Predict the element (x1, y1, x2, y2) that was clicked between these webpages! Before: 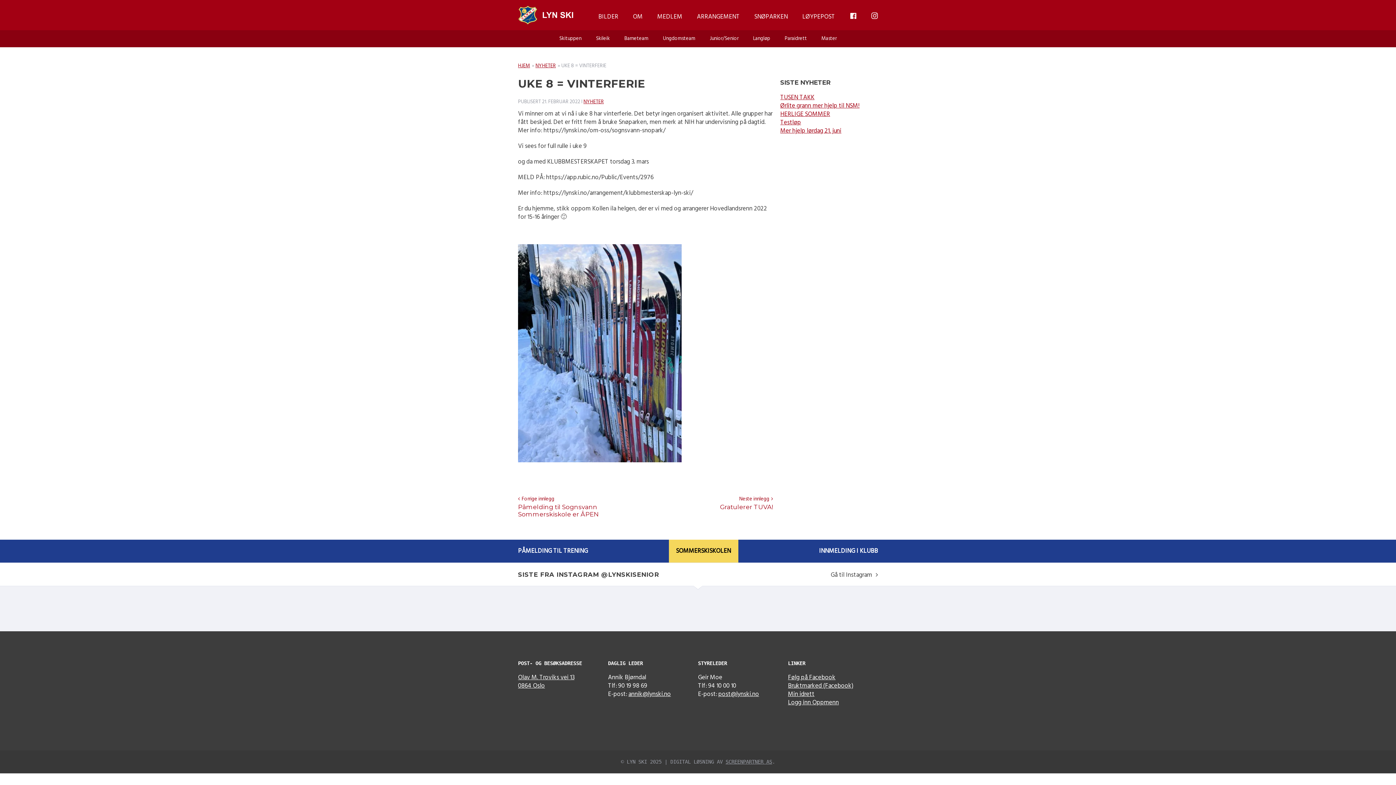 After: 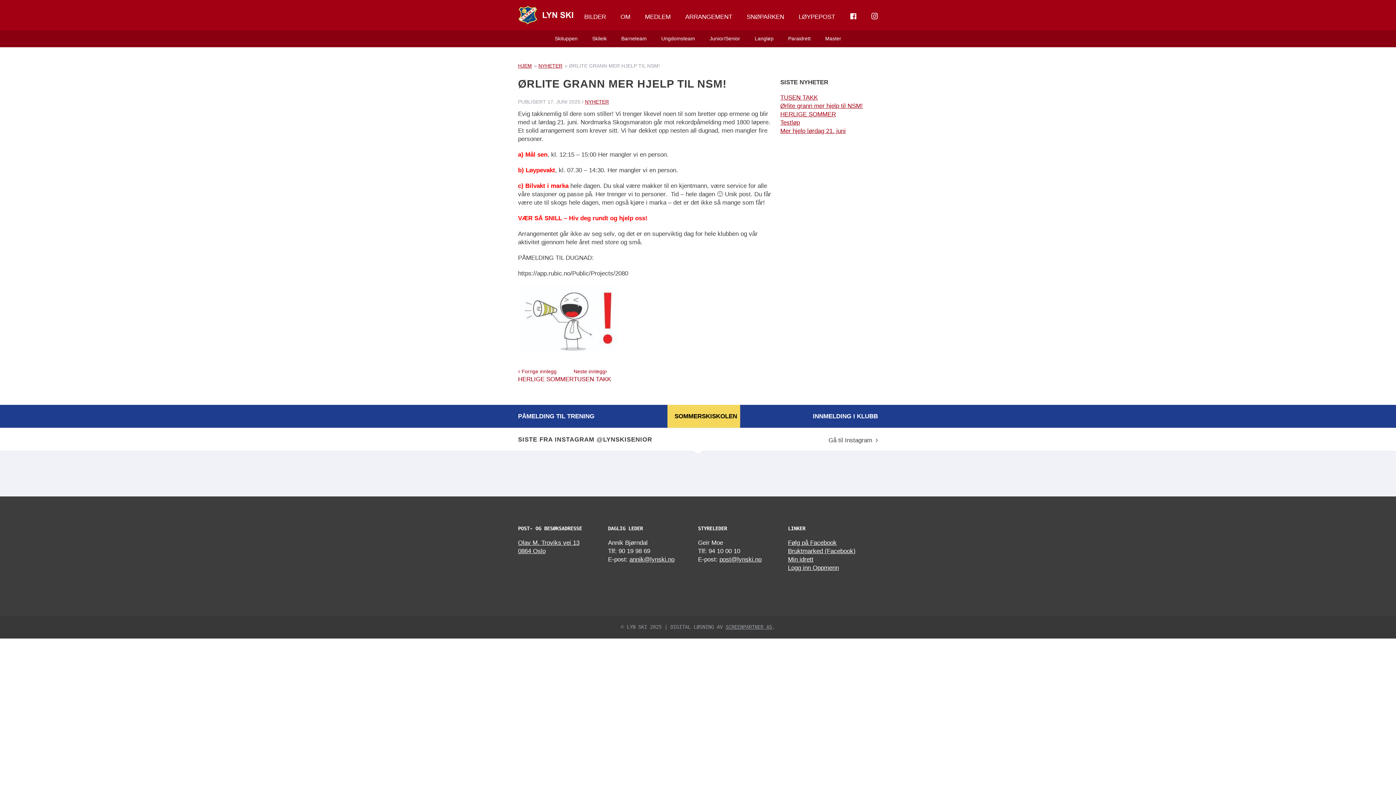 Action: bbox: (780, 101, 859, 110) label: Ørlite grann mer hjelp til NSM!